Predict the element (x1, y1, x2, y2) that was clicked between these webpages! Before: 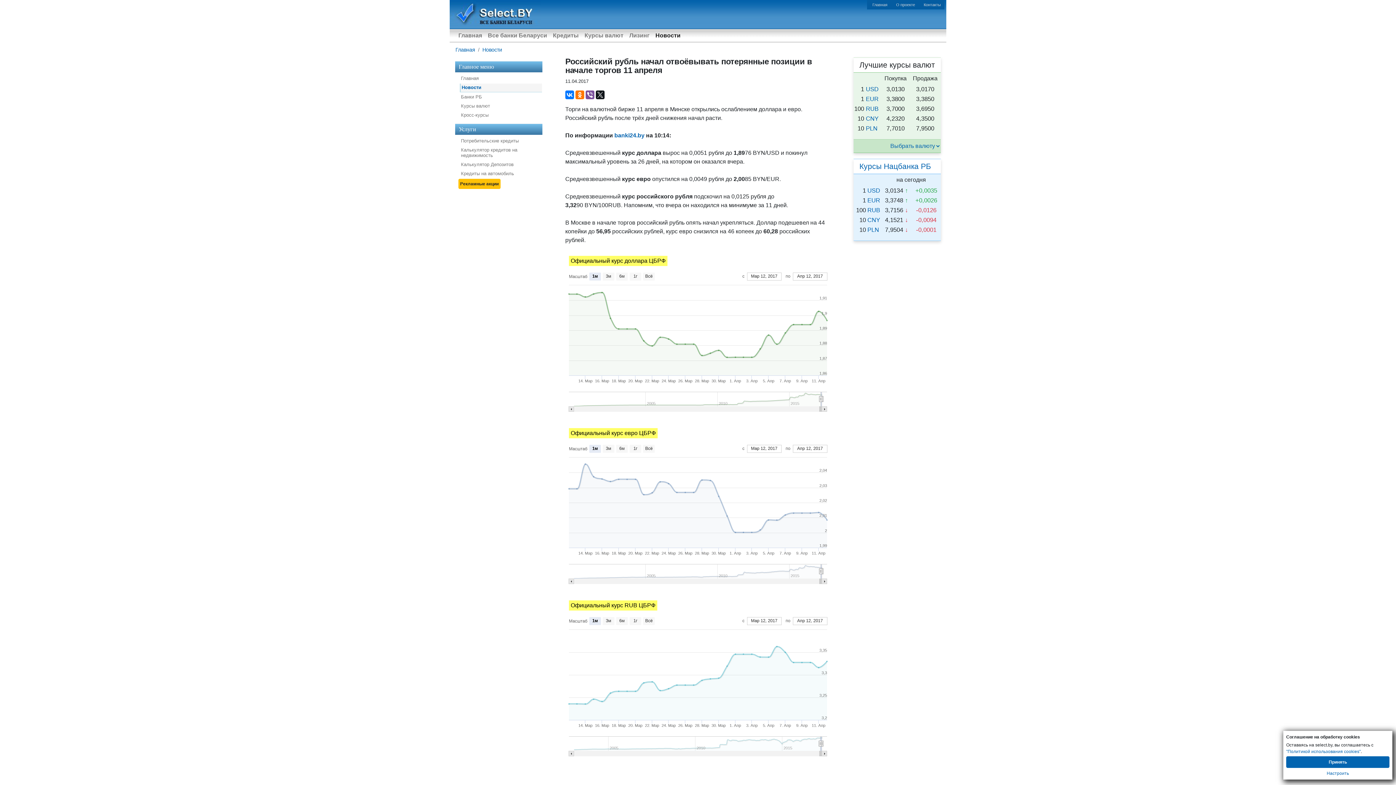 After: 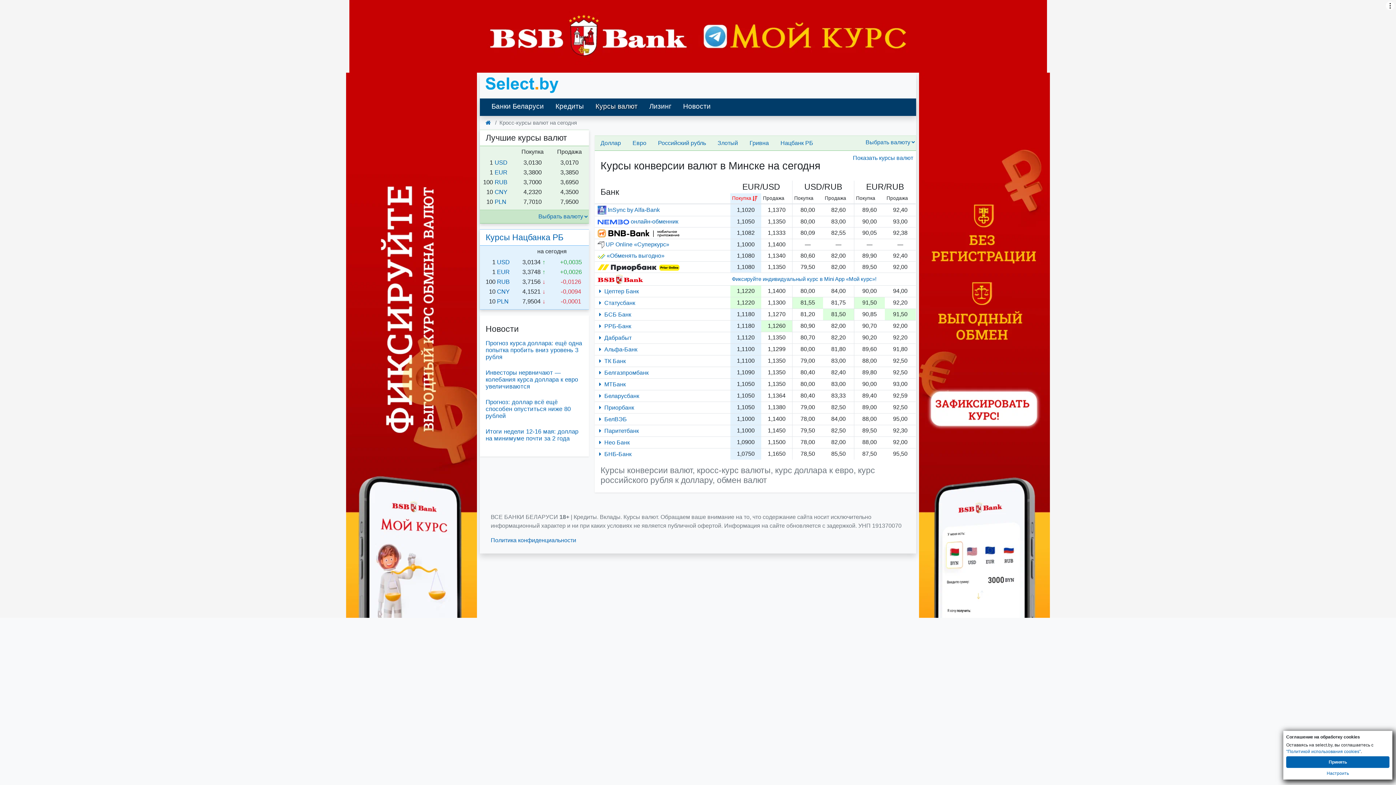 Action: label: Кросс-курсы bbox: (460, 111, 542, 119)